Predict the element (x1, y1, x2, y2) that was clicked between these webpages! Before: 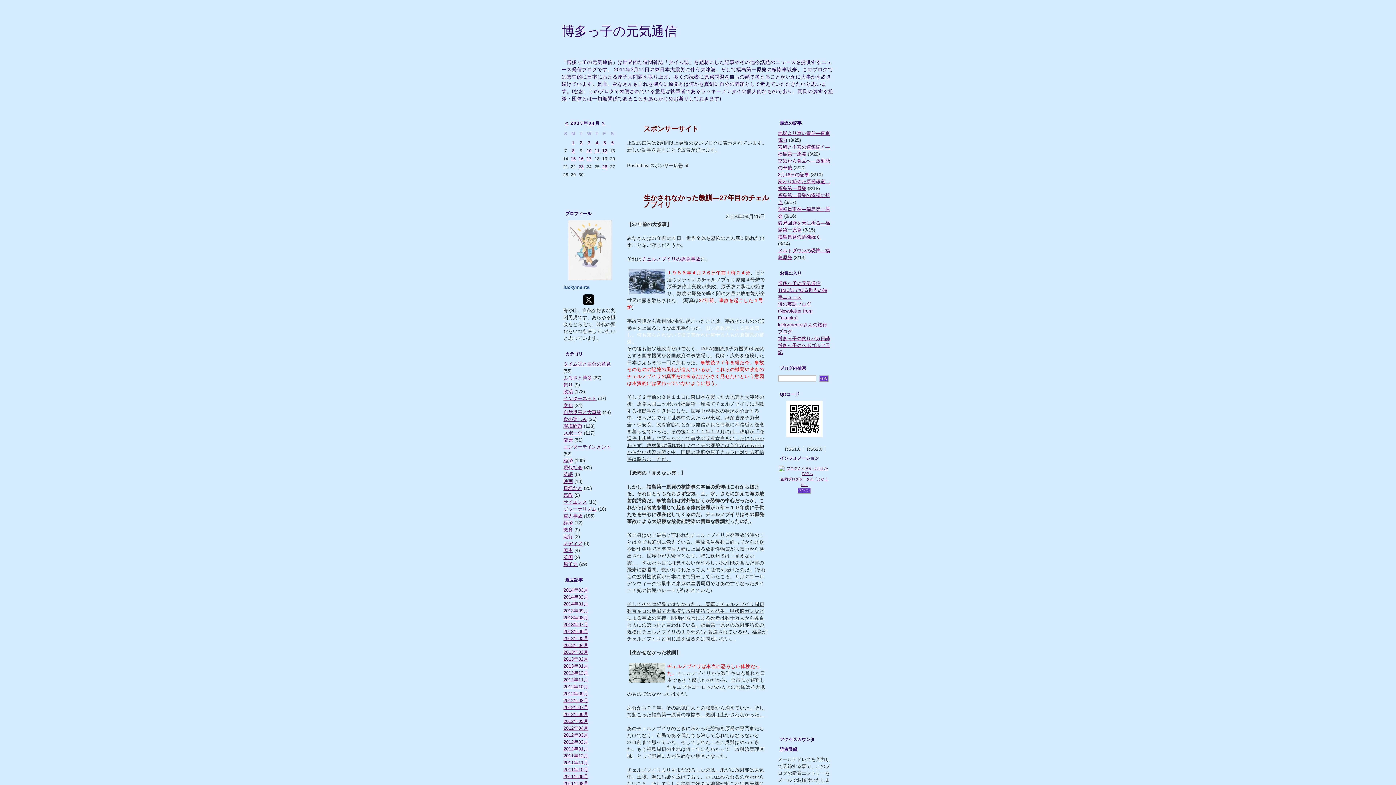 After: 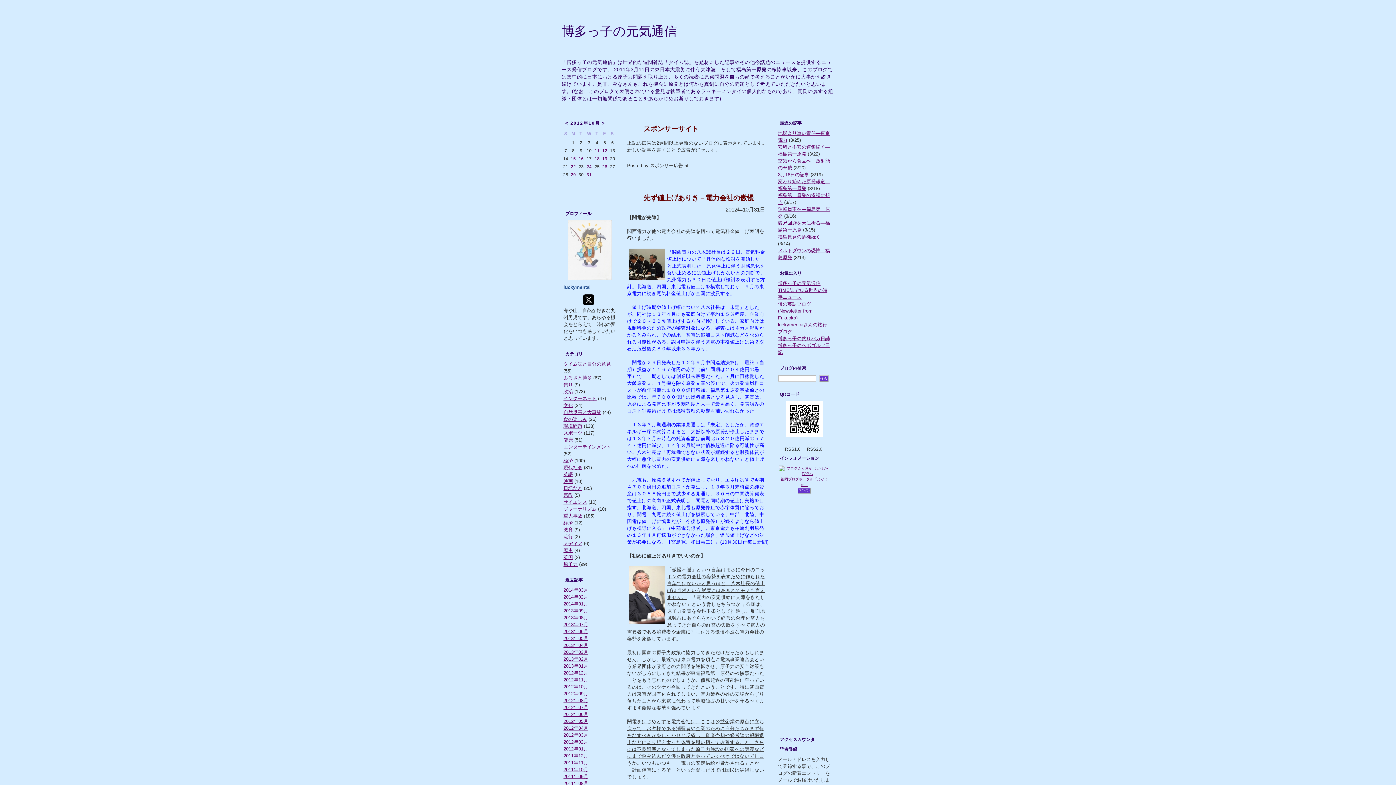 Action: label: 2012年10月 bbox: (563, 684, 588, 689)